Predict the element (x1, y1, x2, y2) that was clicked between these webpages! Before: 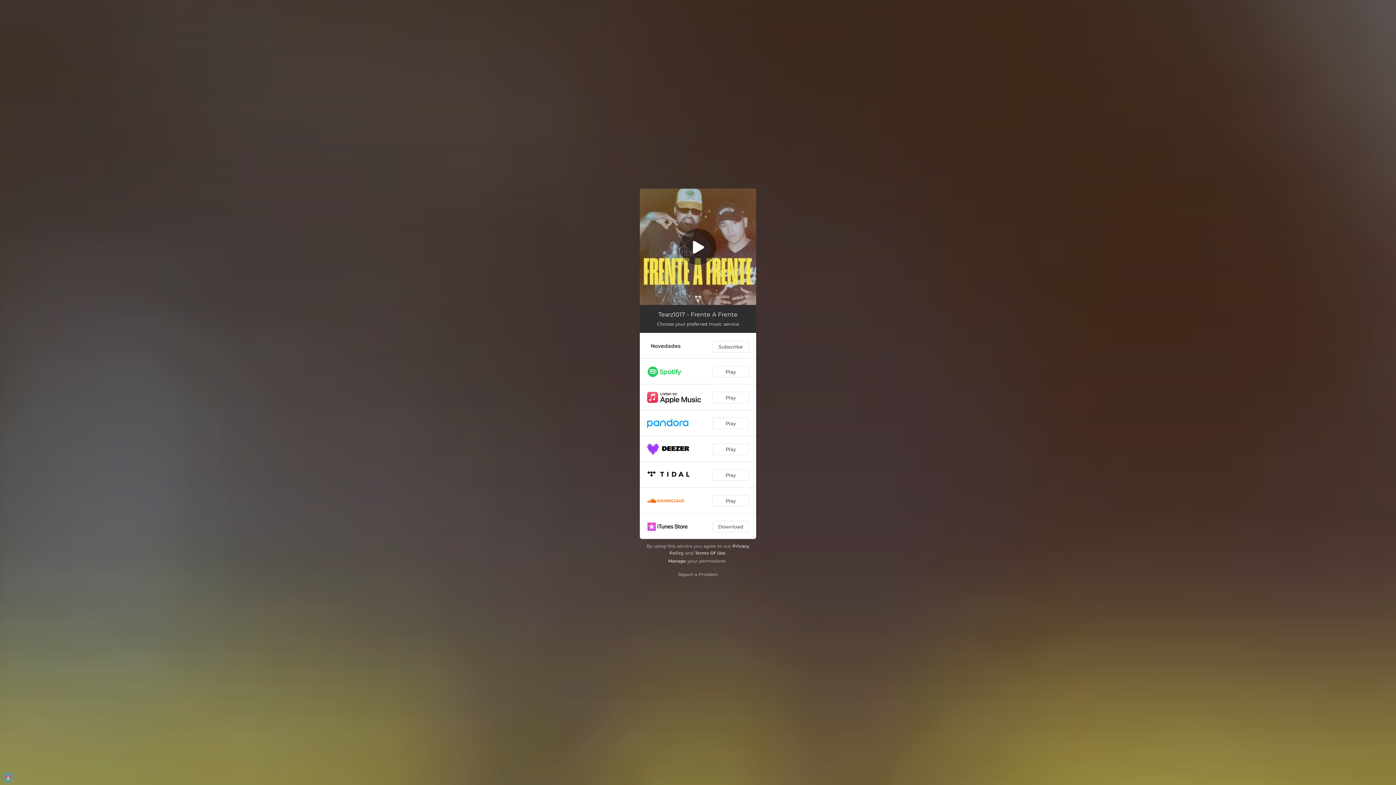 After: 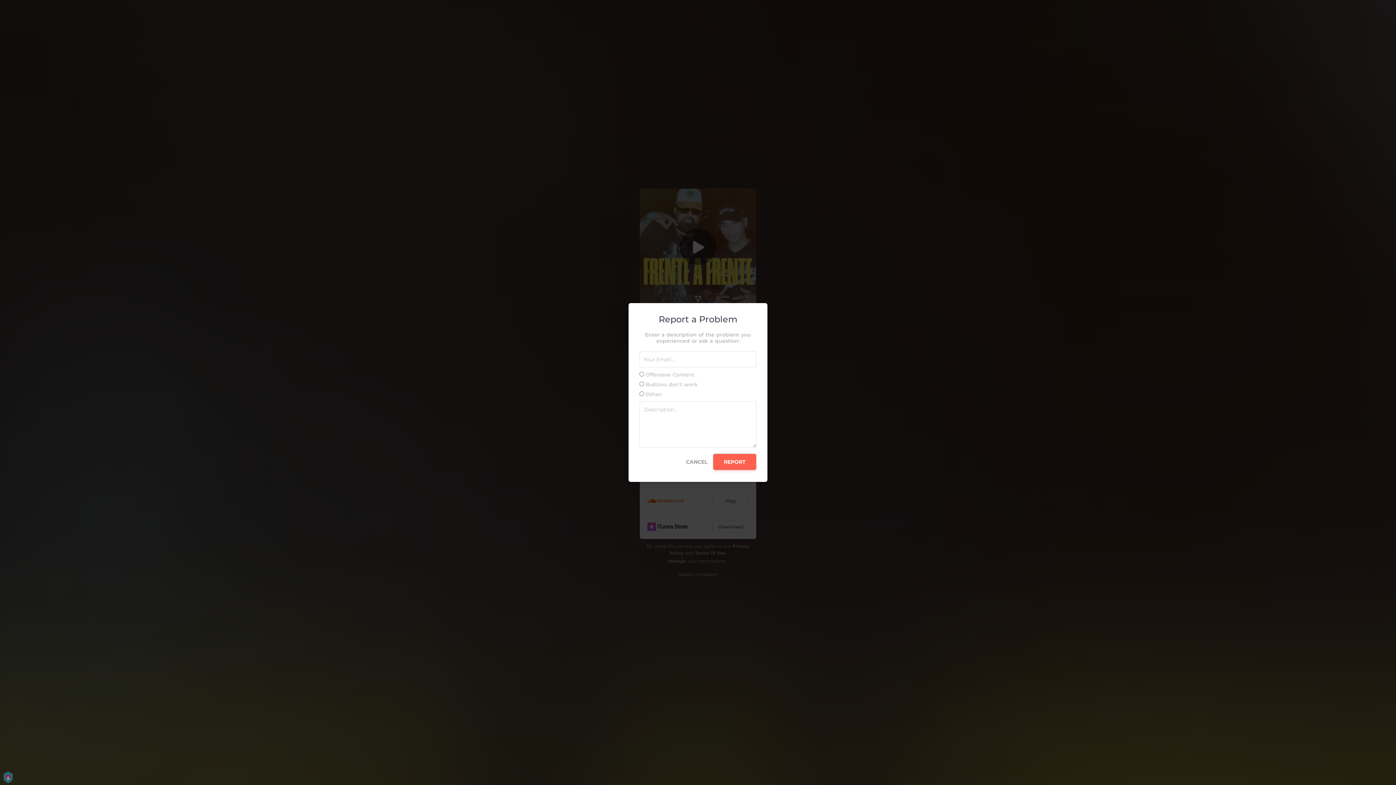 Action: label: Report a Problem bbox: (678, 572, 718, 577)